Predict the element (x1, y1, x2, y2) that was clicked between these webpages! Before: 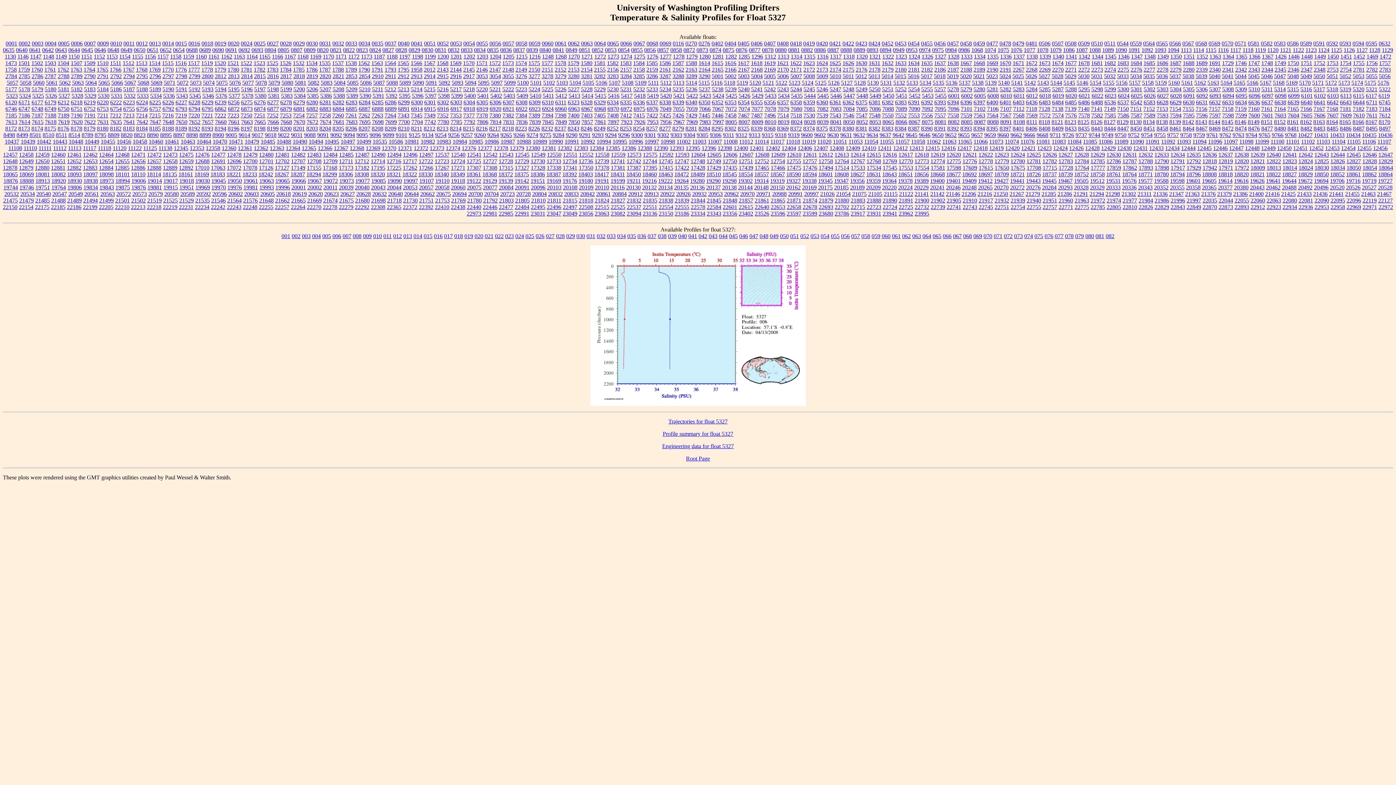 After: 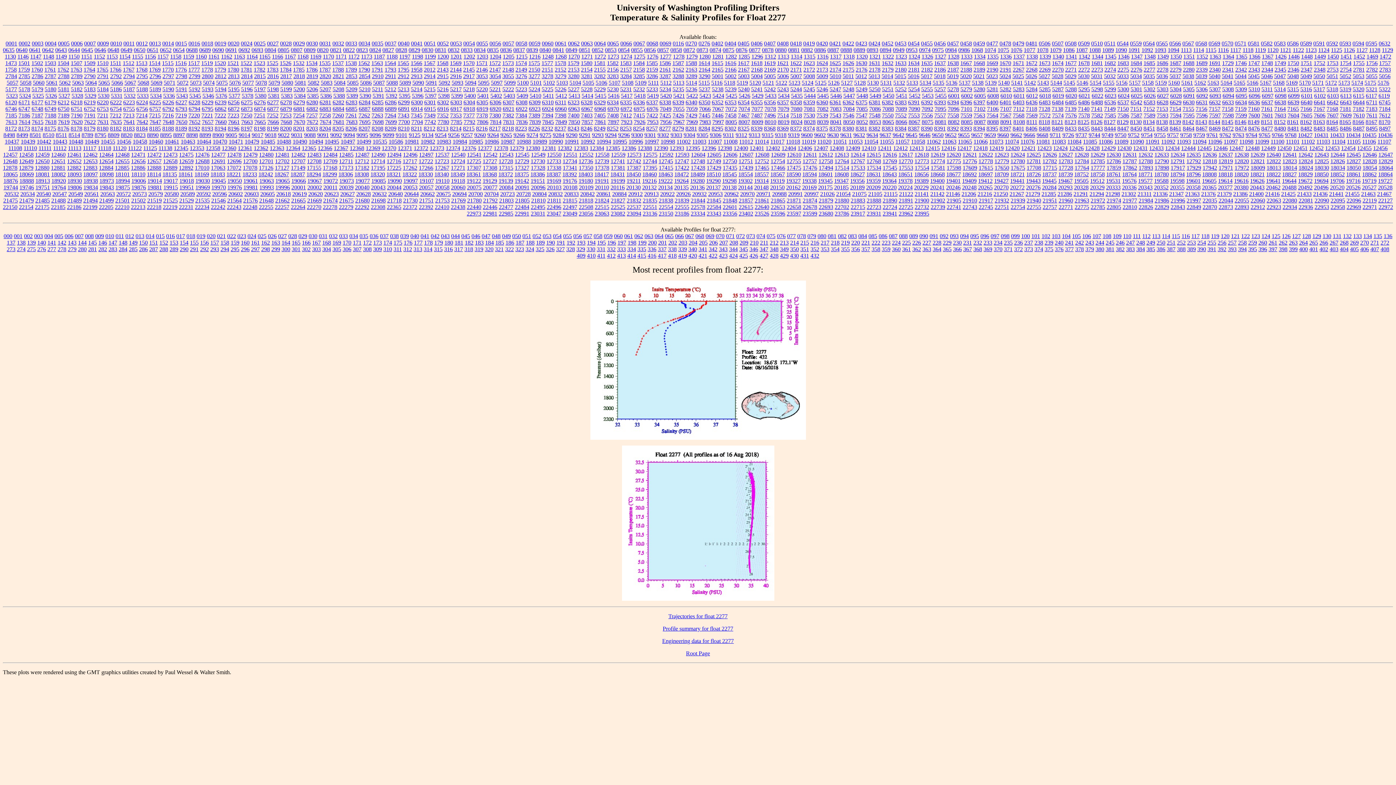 Action: label: 2277 bbox: (1144, 66, 1155, 72)